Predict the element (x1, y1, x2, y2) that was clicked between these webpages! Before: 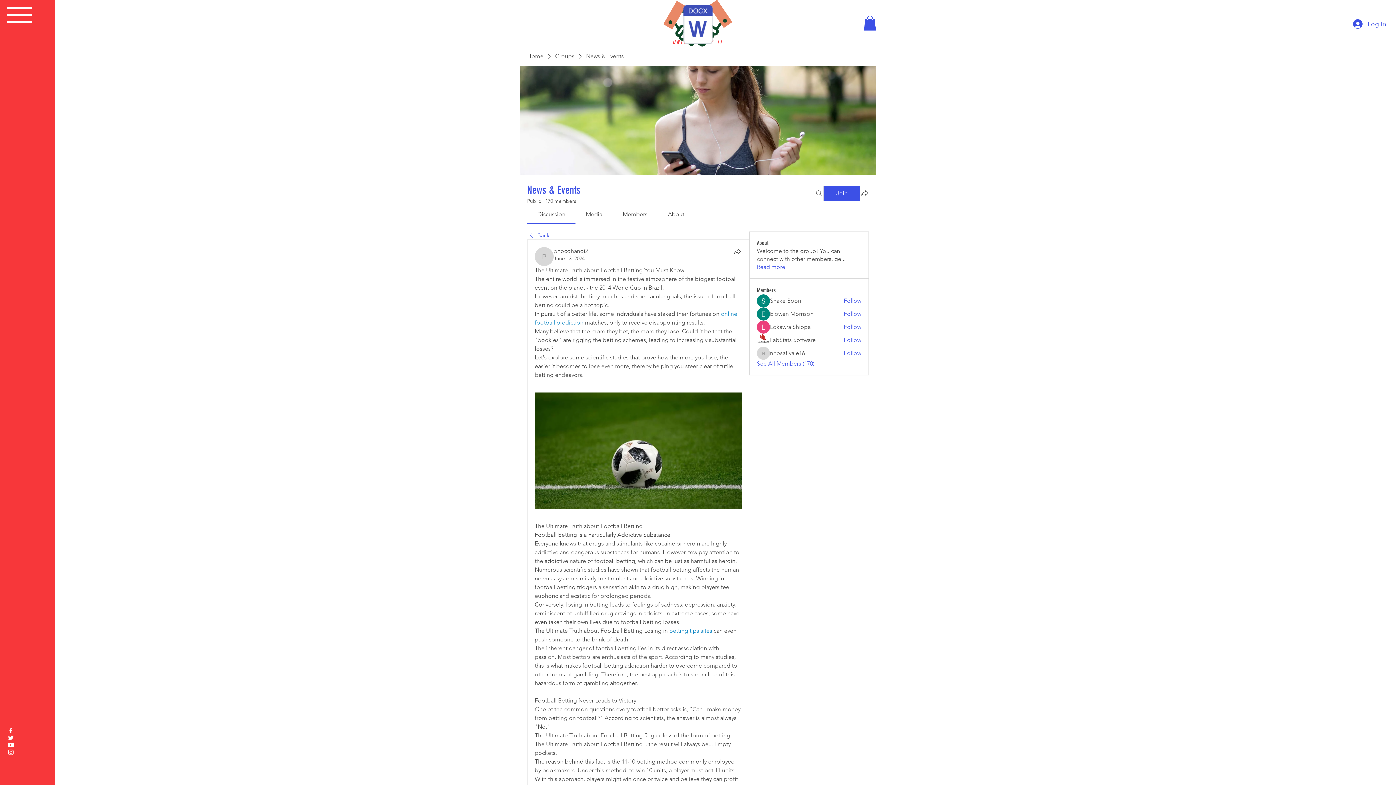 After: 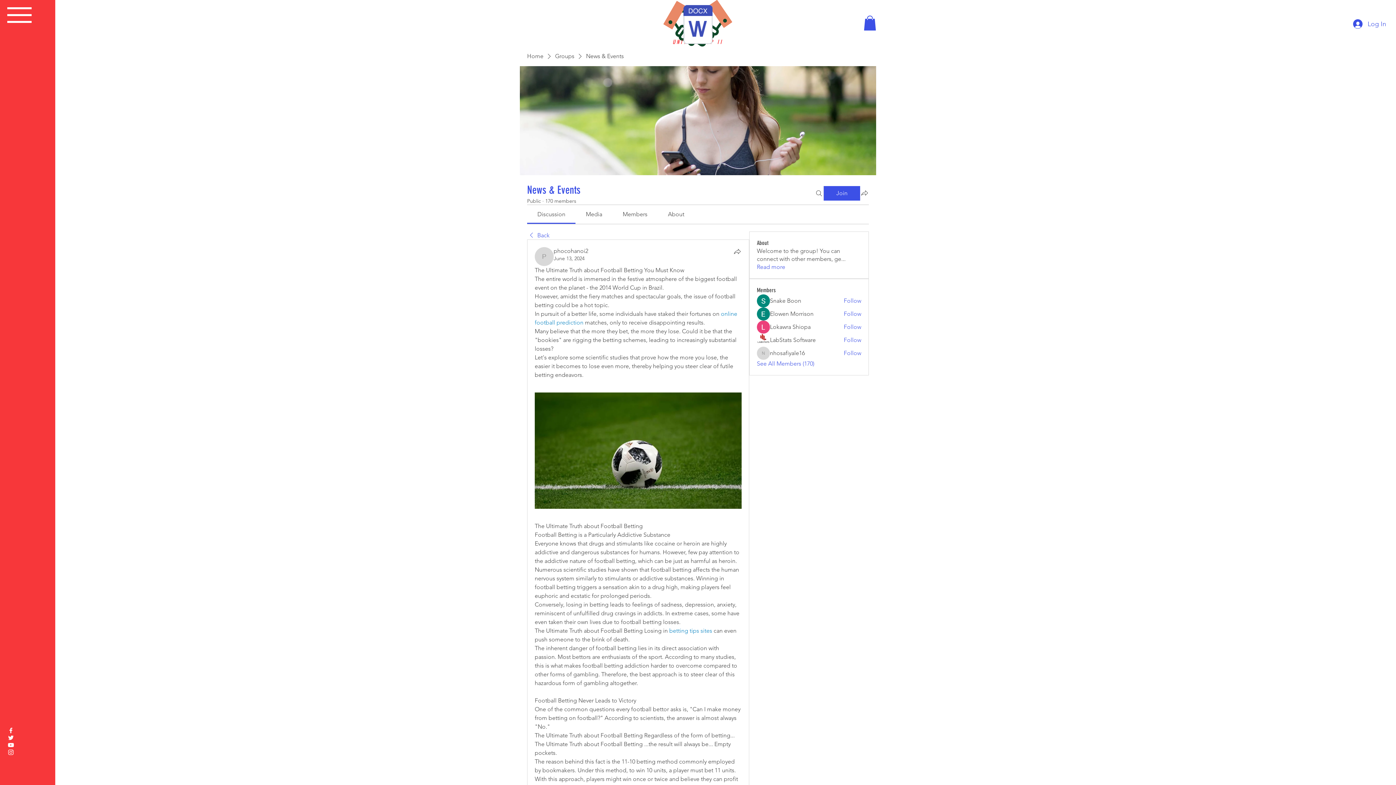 Action: bbox: (622, 210, 647, 217) label: Members